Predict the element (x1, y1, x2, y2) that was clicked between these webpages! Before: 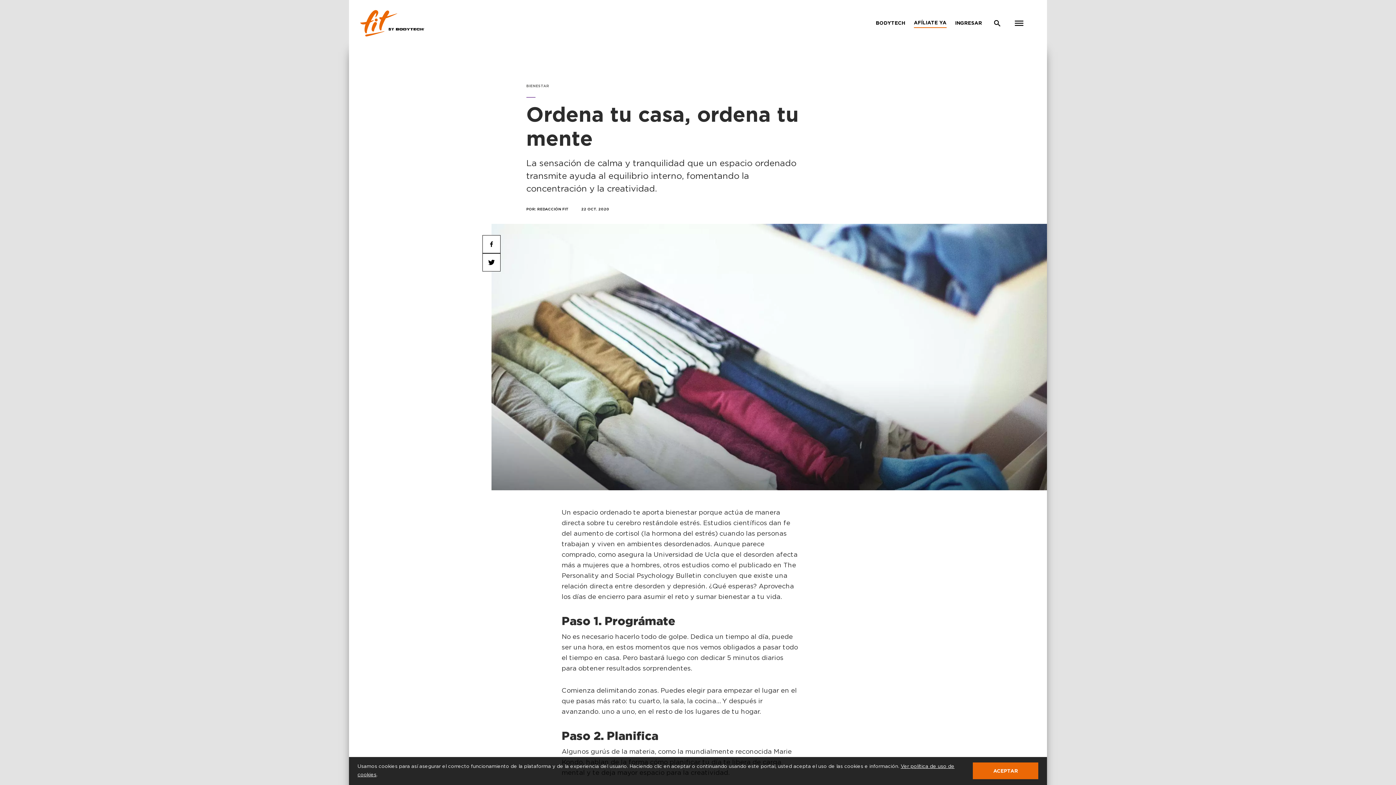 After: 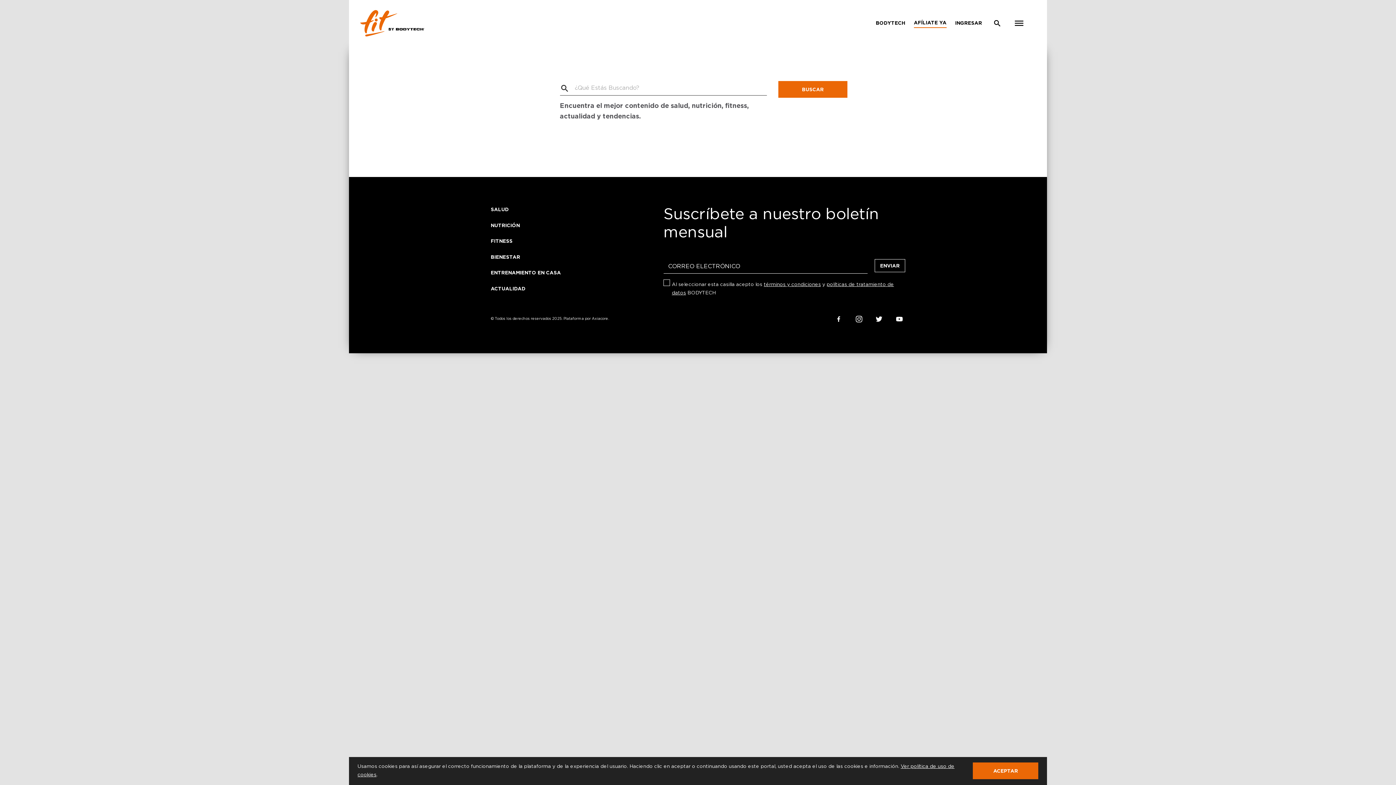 Action: bbox: (990, 16, 1003, 29)